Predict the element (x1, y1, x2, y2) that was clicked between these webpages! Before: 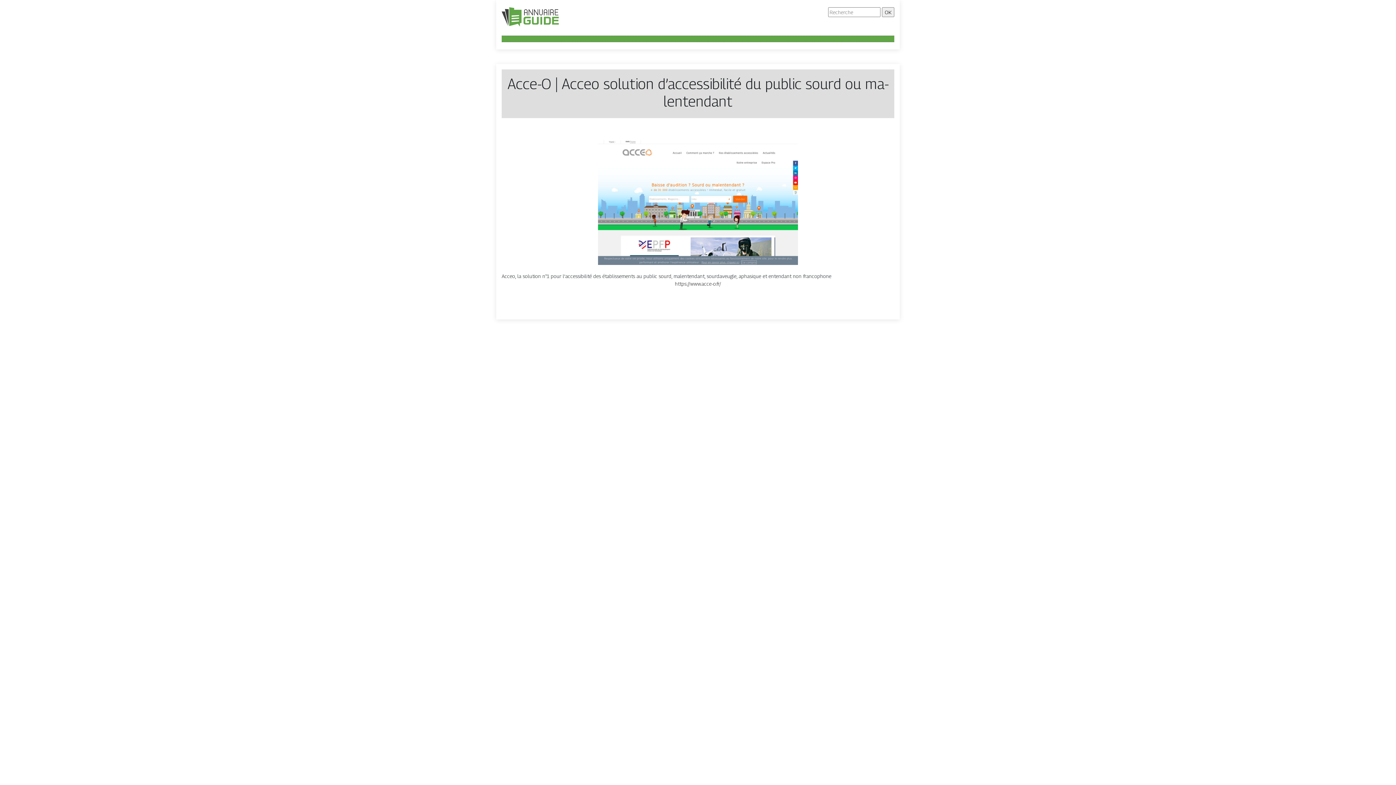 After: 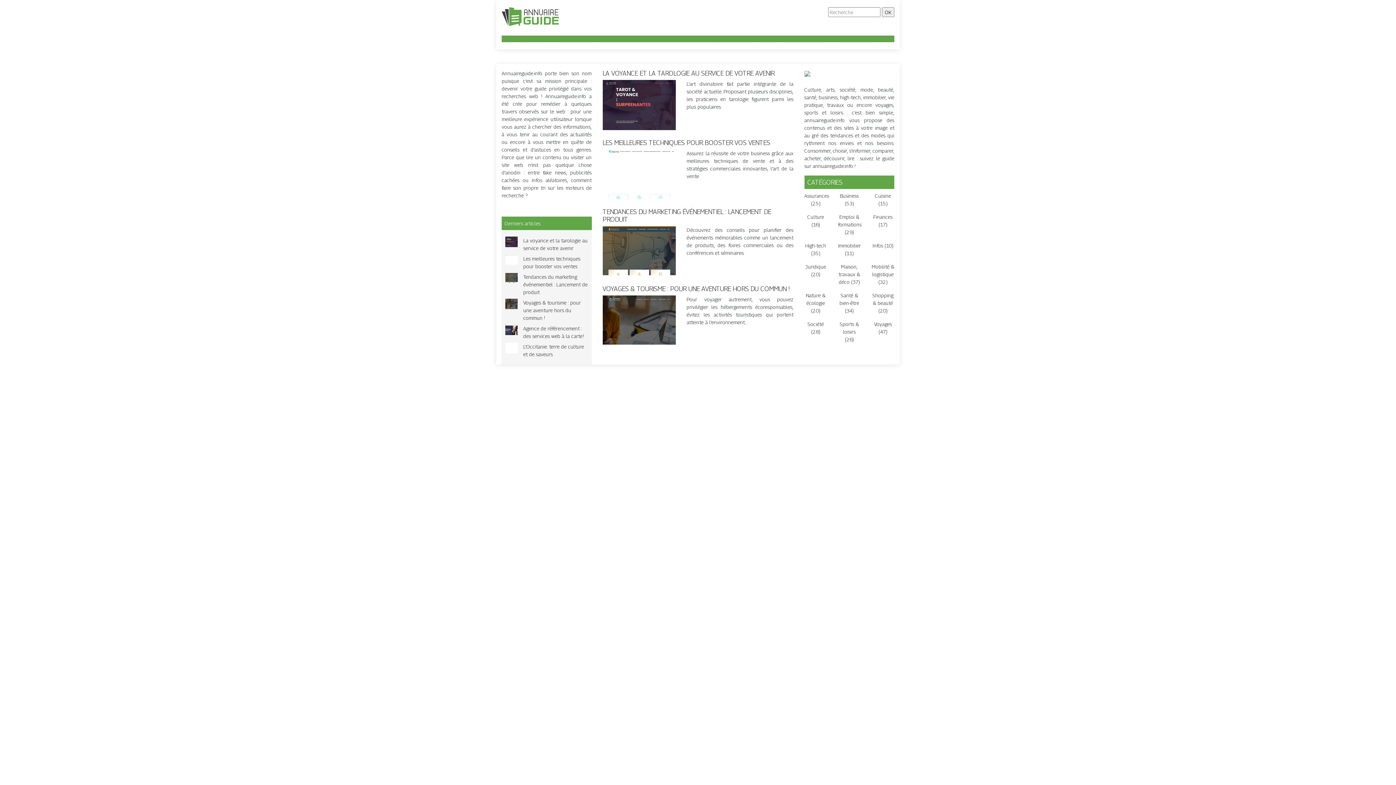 Action: bbox: (501, 13, 558, 19)